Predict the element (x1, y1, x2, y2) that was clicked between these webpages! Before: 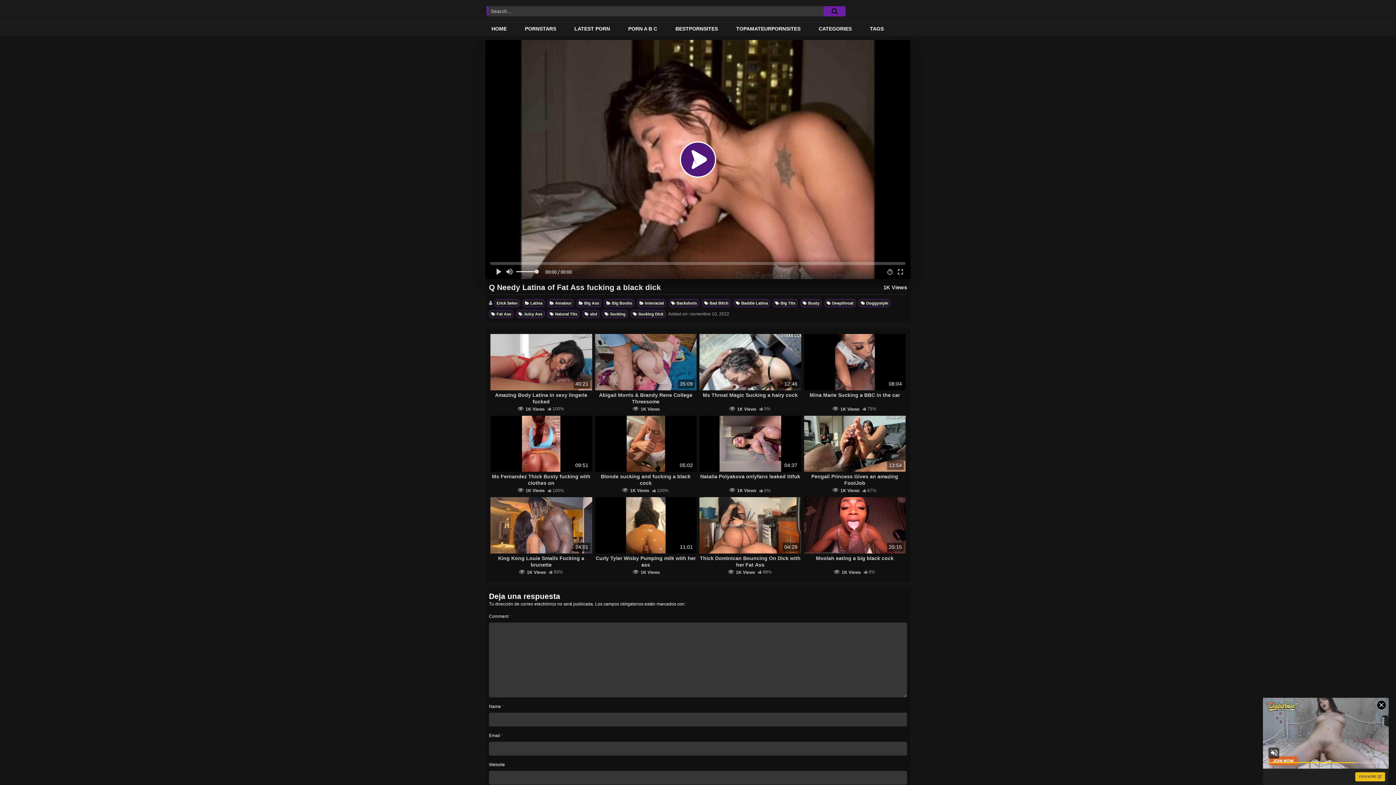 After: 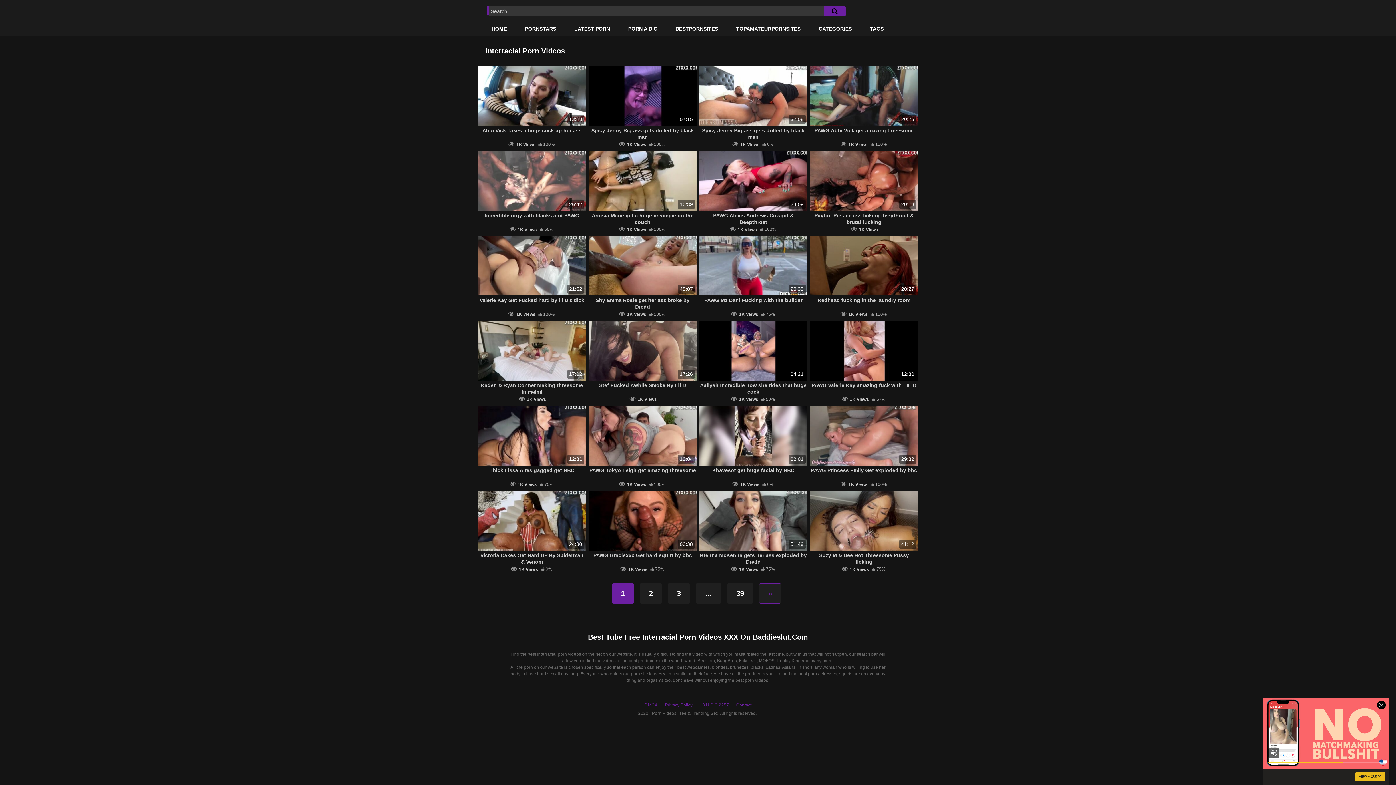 Action: label: Interracial bbox: (637, 299, 666, 307)